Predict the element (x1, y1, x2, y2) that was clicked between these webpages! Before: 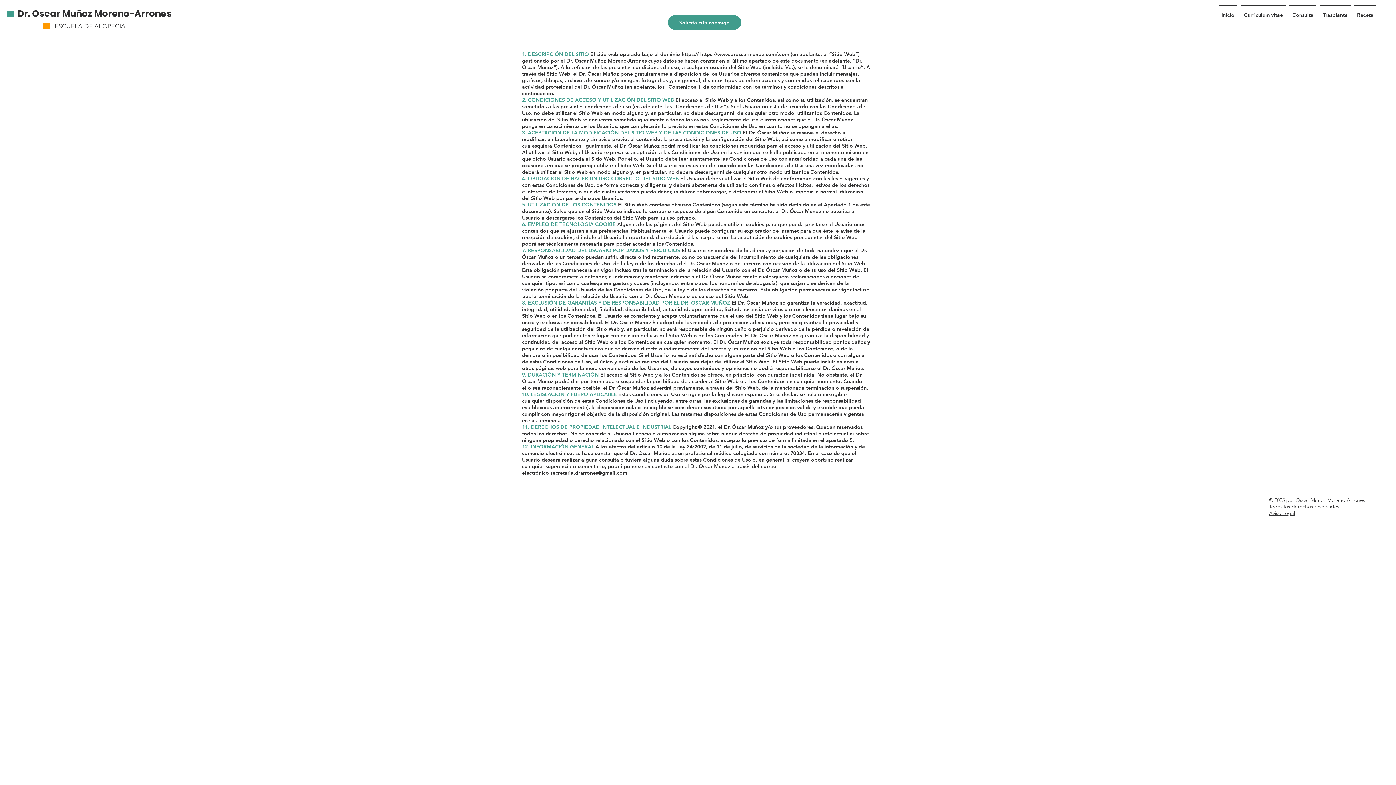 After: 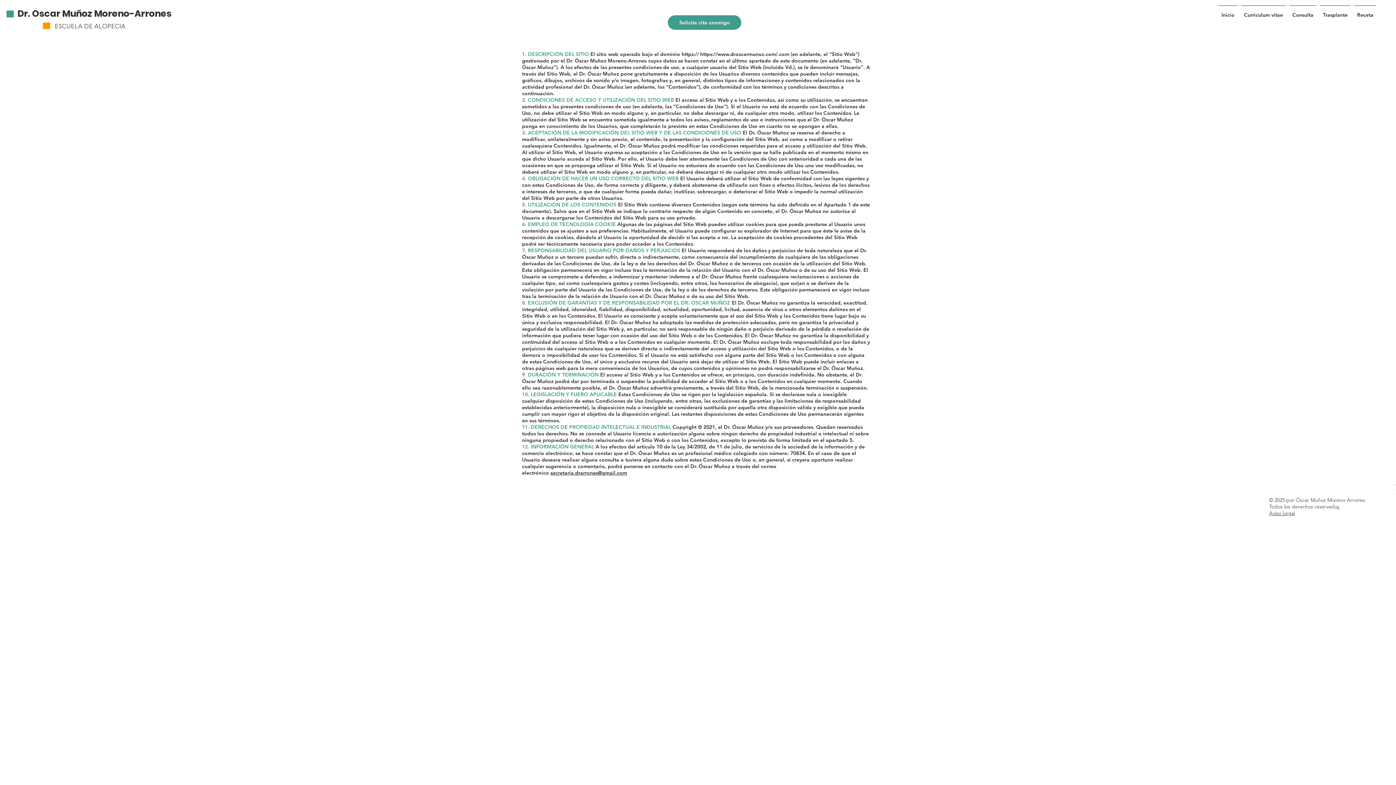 Action: label: Aviso Legal bbox: (1269, 510, 1295, 516)